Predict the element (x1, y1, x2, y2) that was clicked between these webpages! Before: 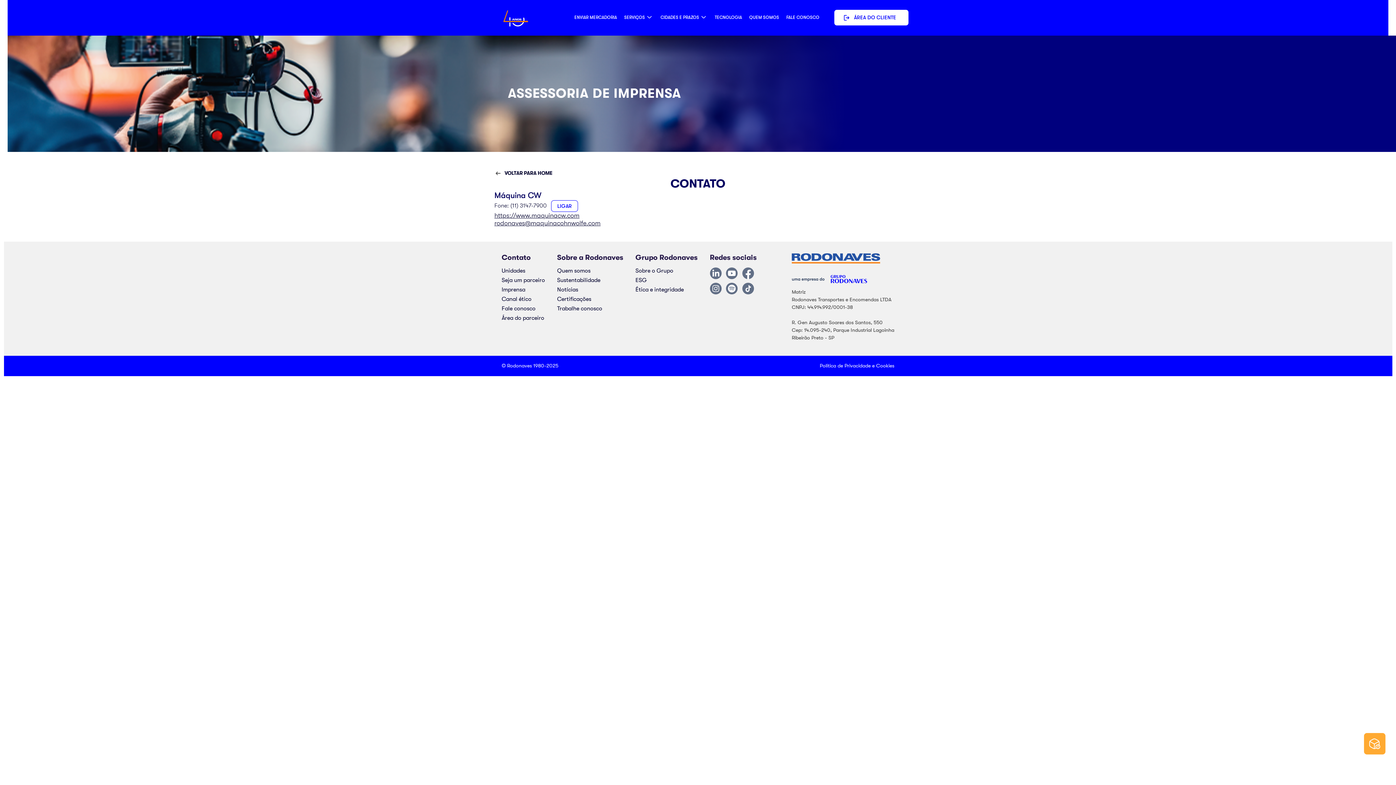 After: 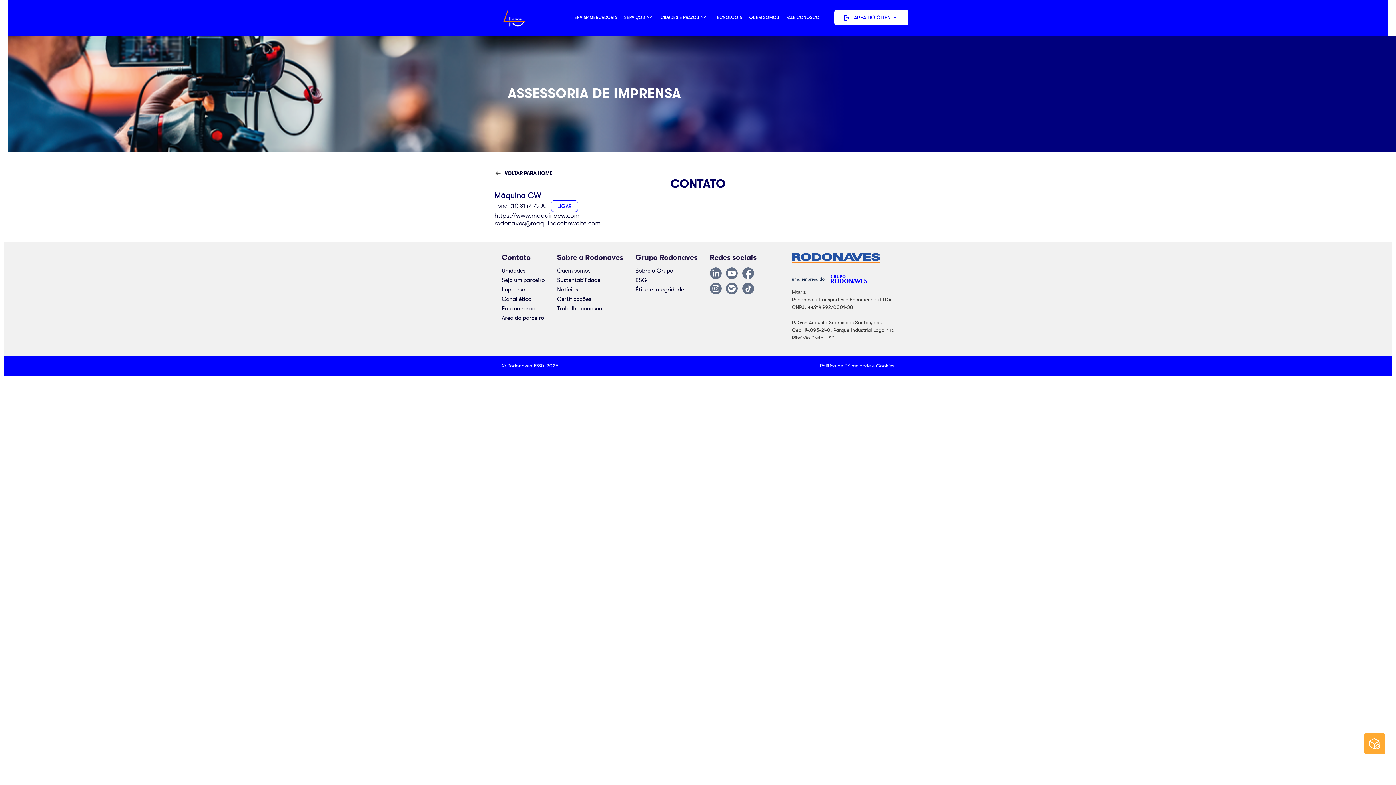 Action: label: Rede Social bbox: (742, 267, 758, 279)